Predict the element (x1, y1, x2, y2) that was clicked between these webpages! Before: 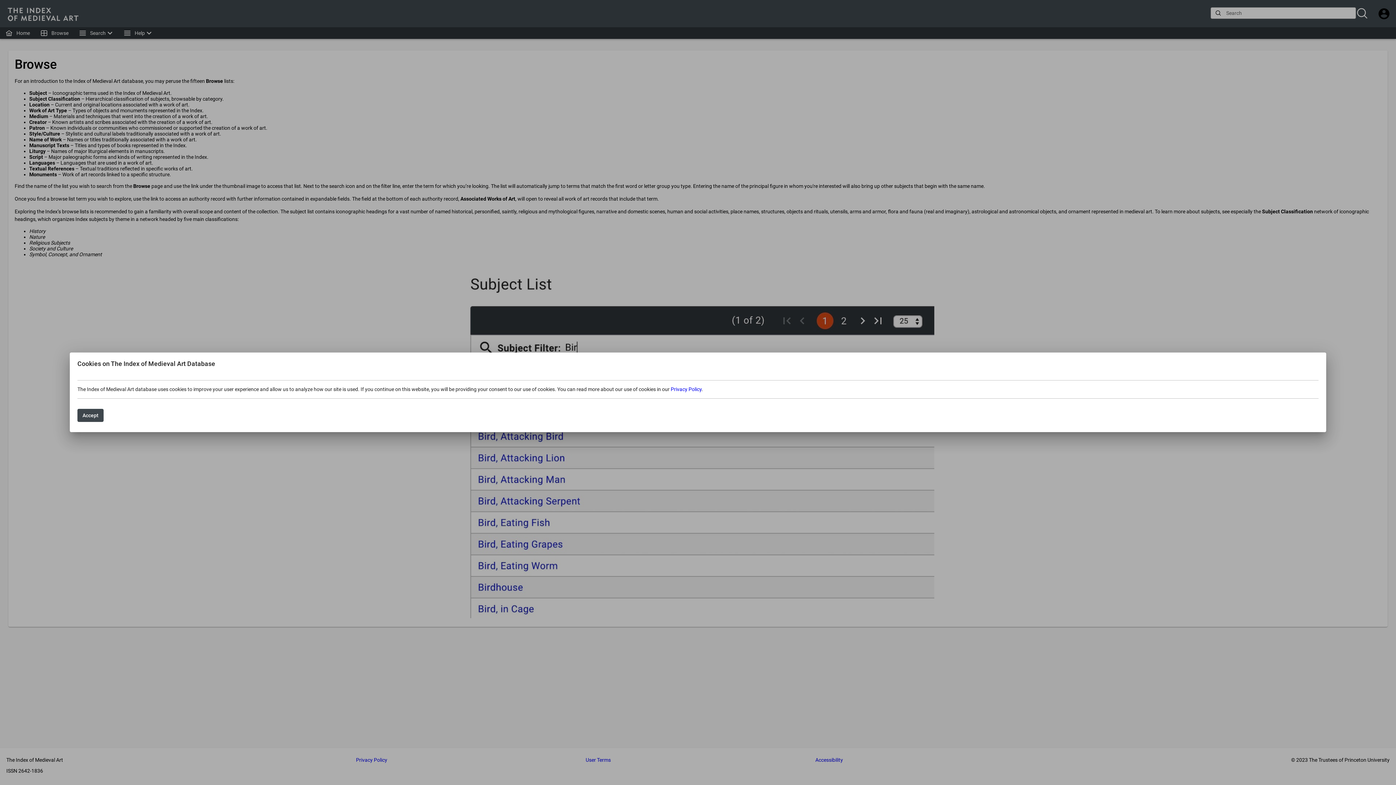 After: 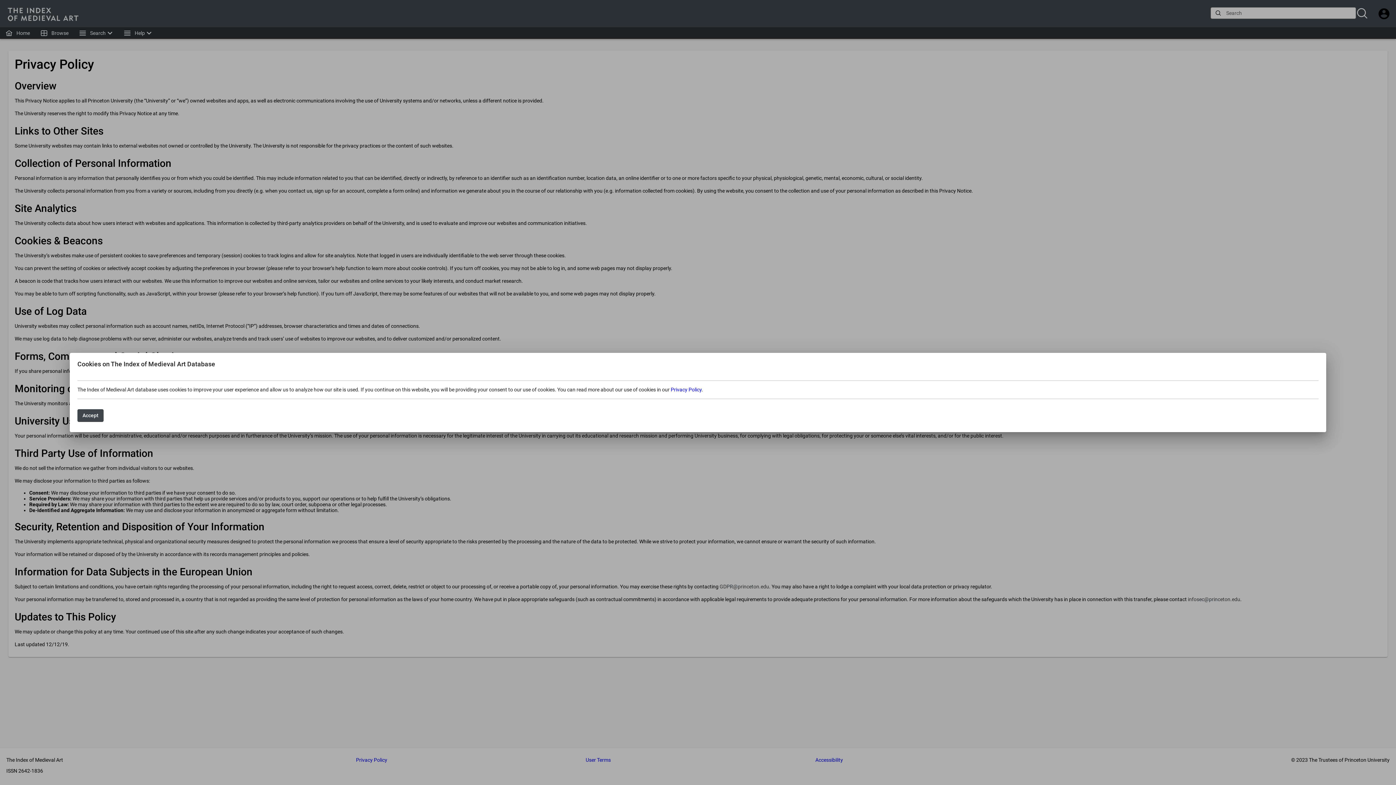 Action: label: Privacy Policy bbox: (670, 386, 701, 392)